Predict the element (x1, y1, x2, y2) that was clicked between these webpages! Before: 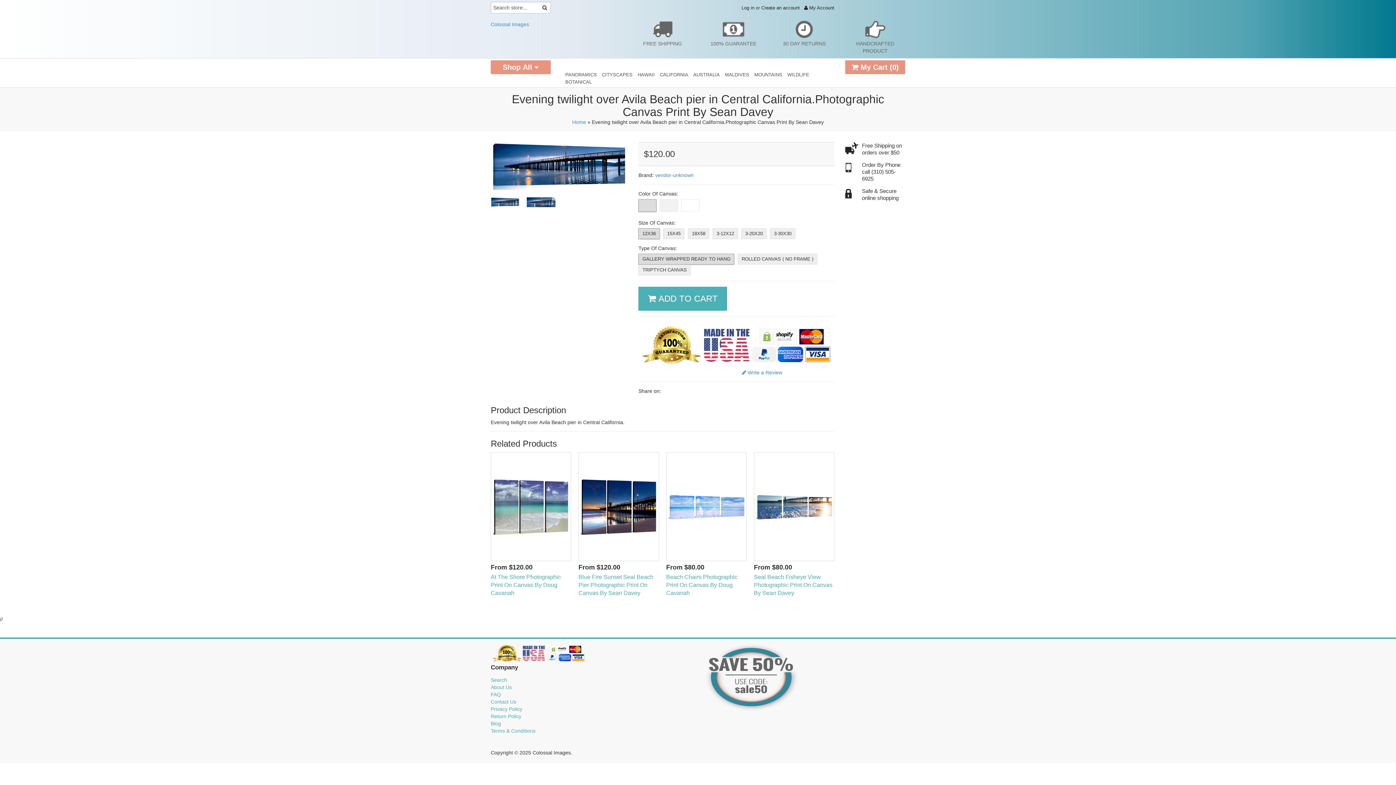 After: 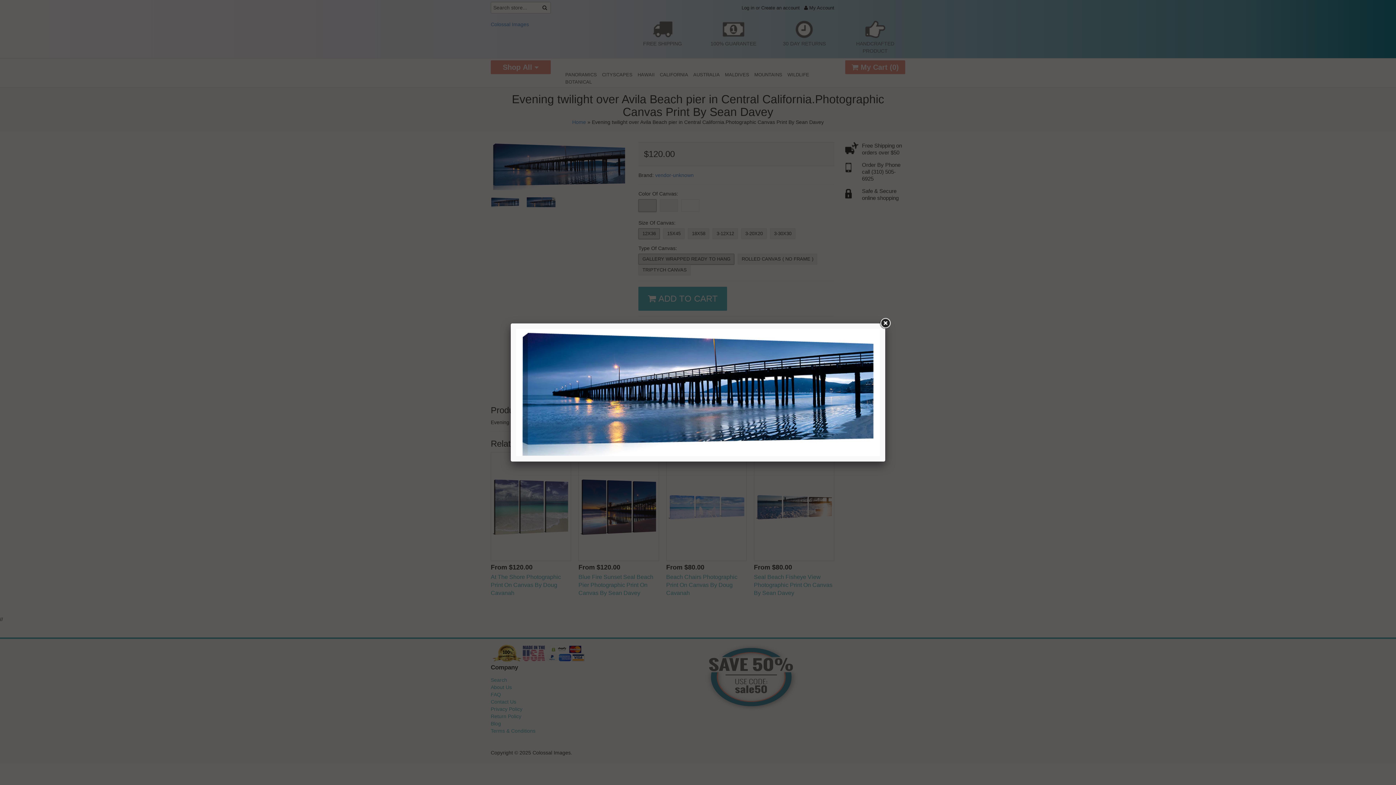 Action: bbox: (490, 198, 519, 204)